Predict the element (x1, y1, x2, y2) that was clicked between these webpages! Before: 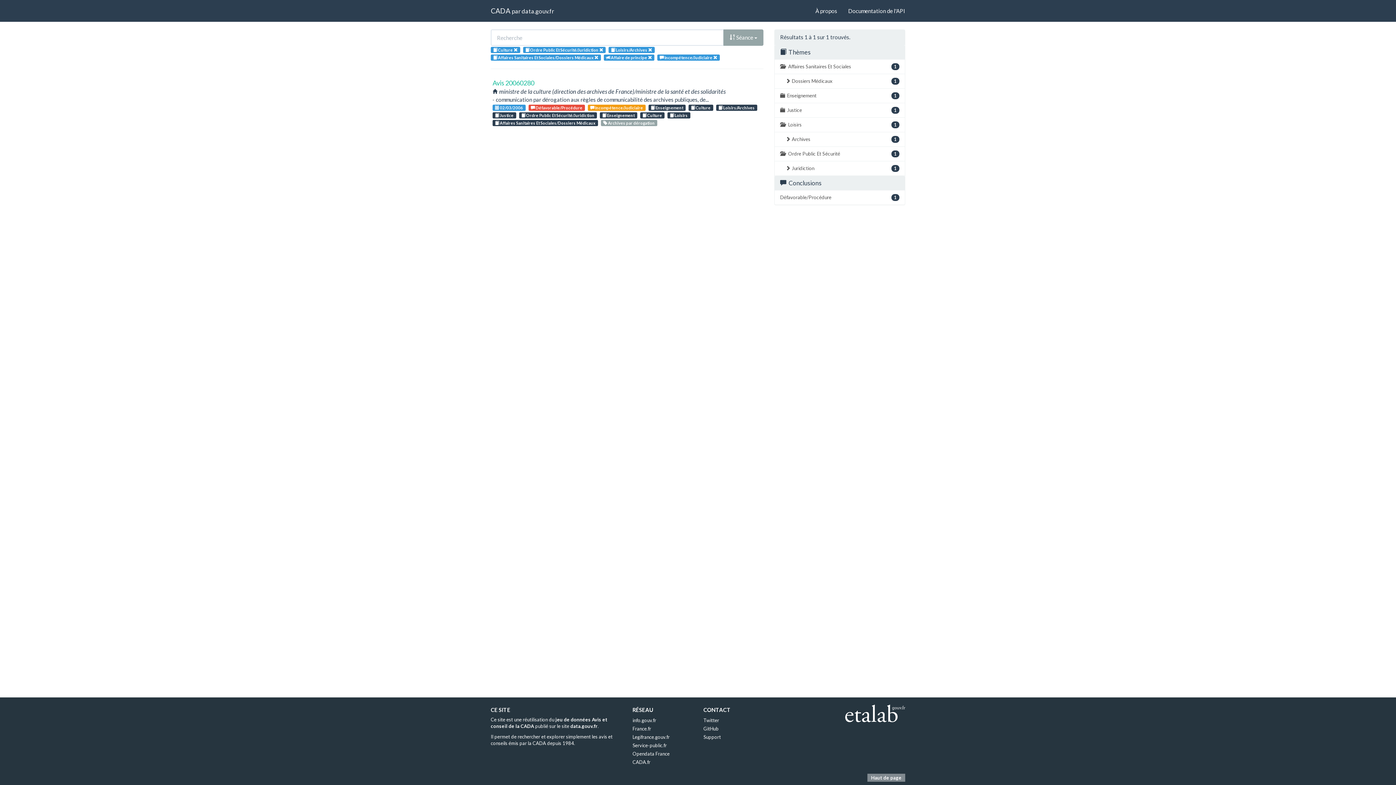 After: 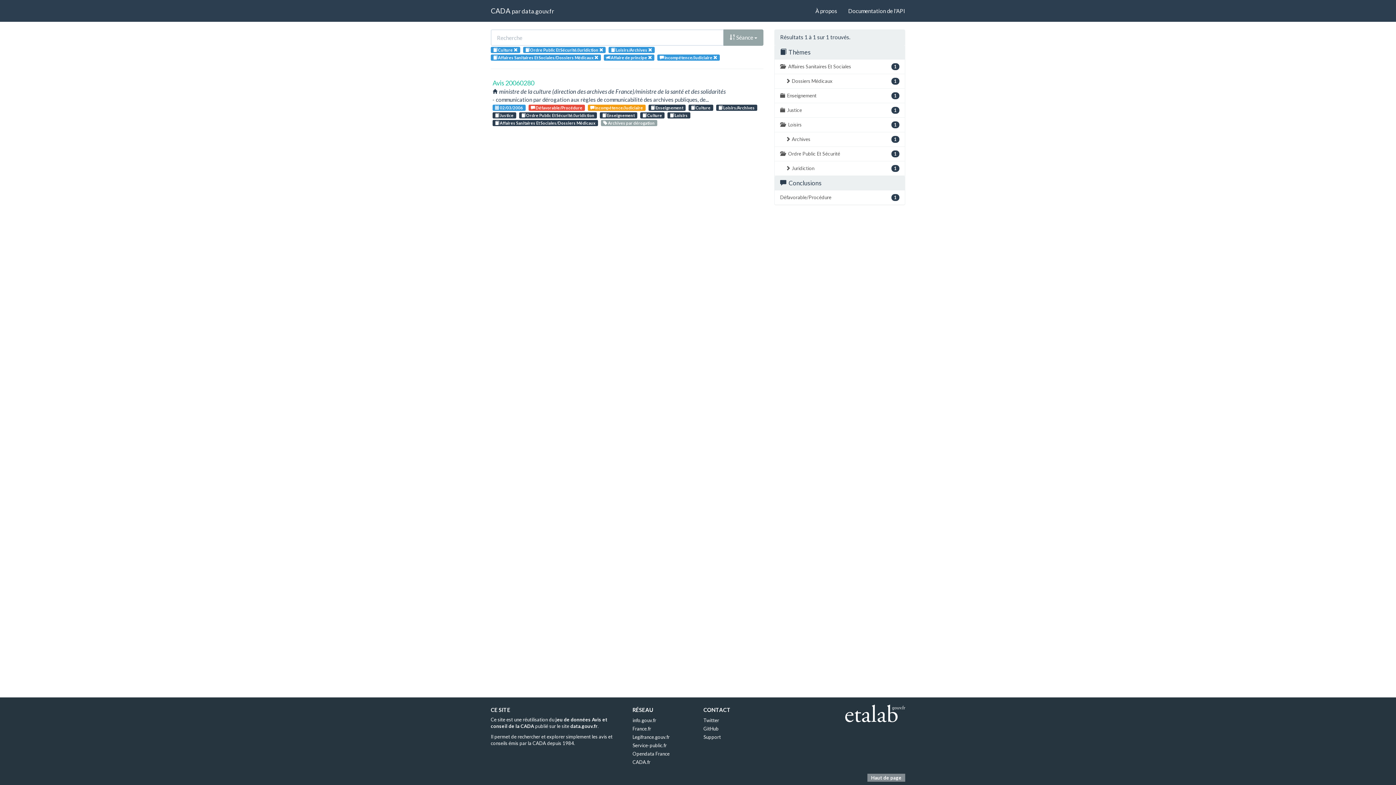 Action: label:  
1
Dossiers Médicaux bbox: (774, 73, 905, 88)